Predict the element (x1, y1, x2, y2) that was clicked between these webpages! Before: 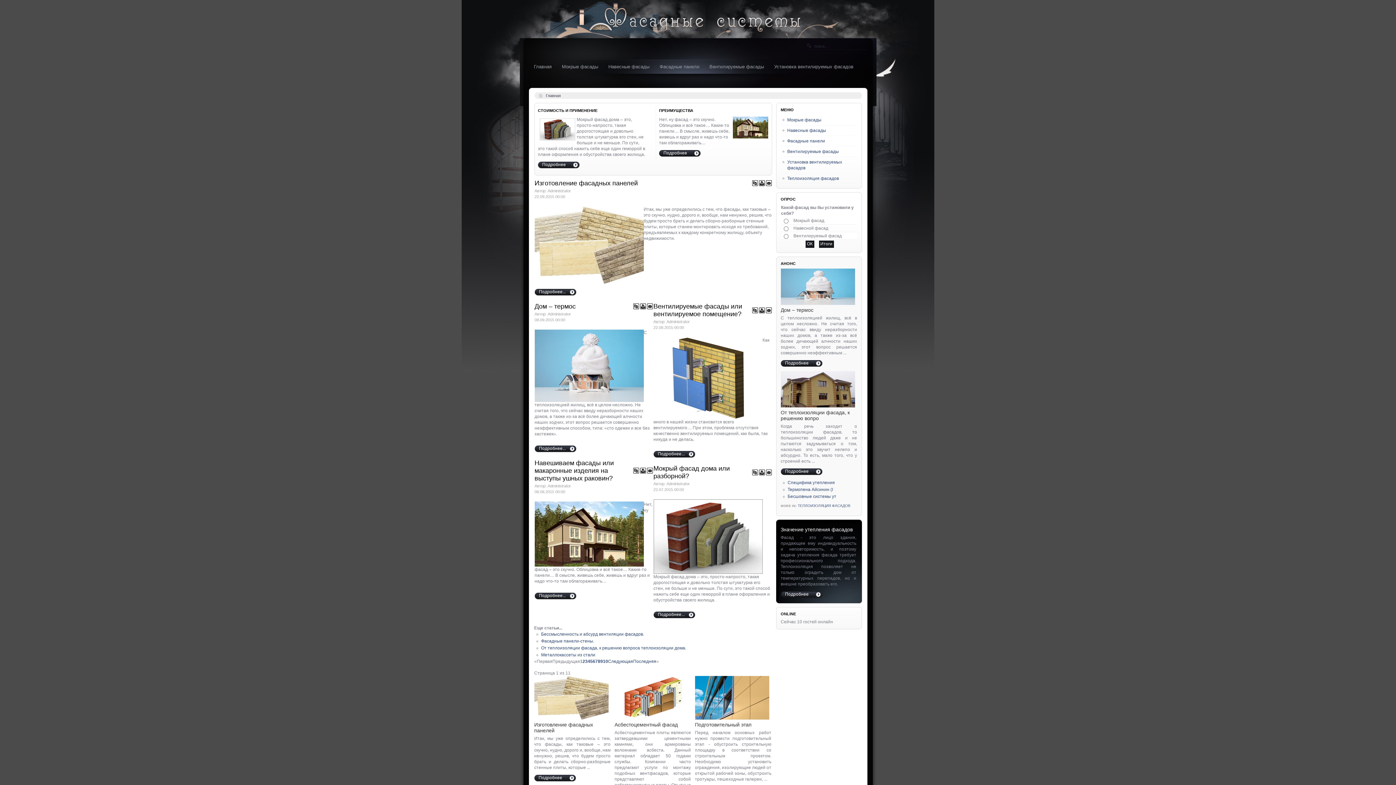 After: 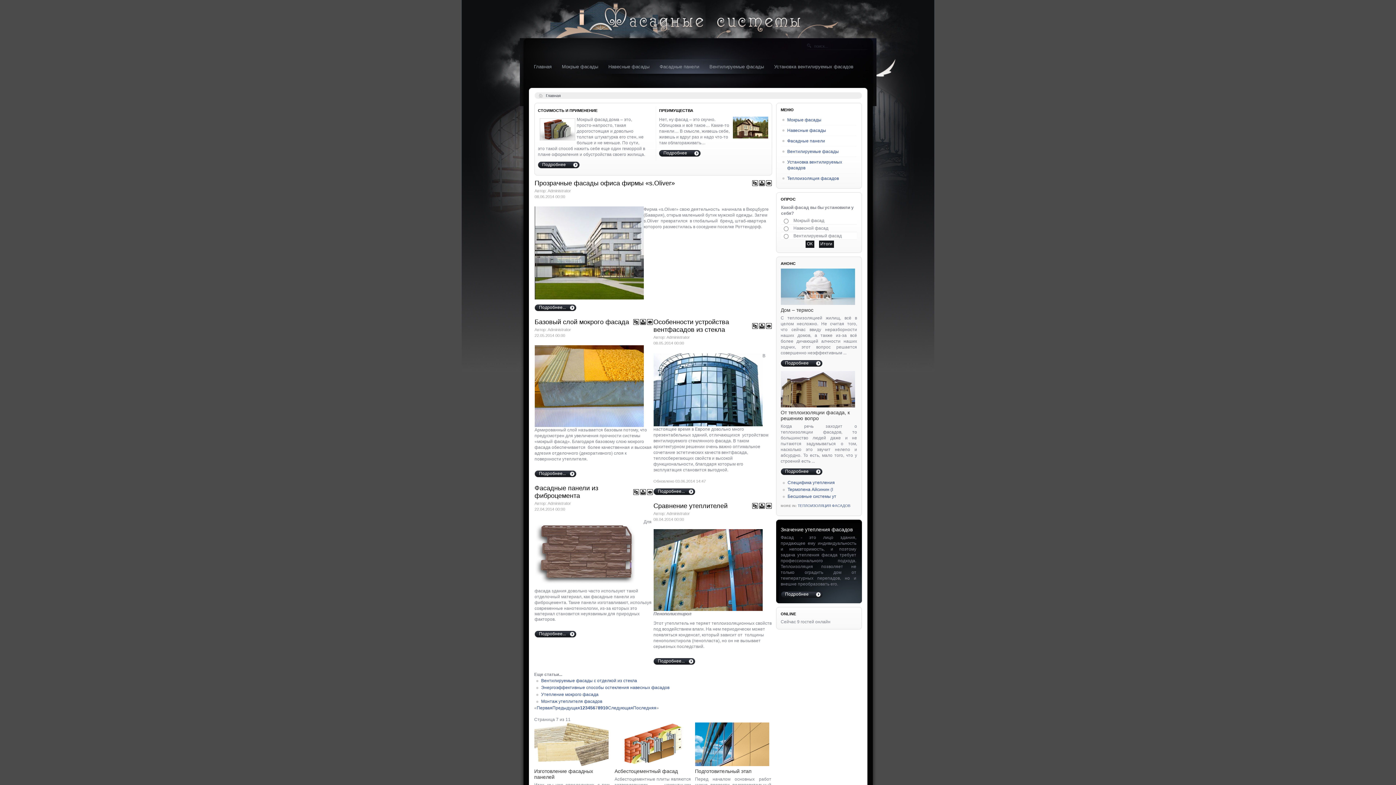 Action: label: 7 bbox: (595, 659, 598, 664)